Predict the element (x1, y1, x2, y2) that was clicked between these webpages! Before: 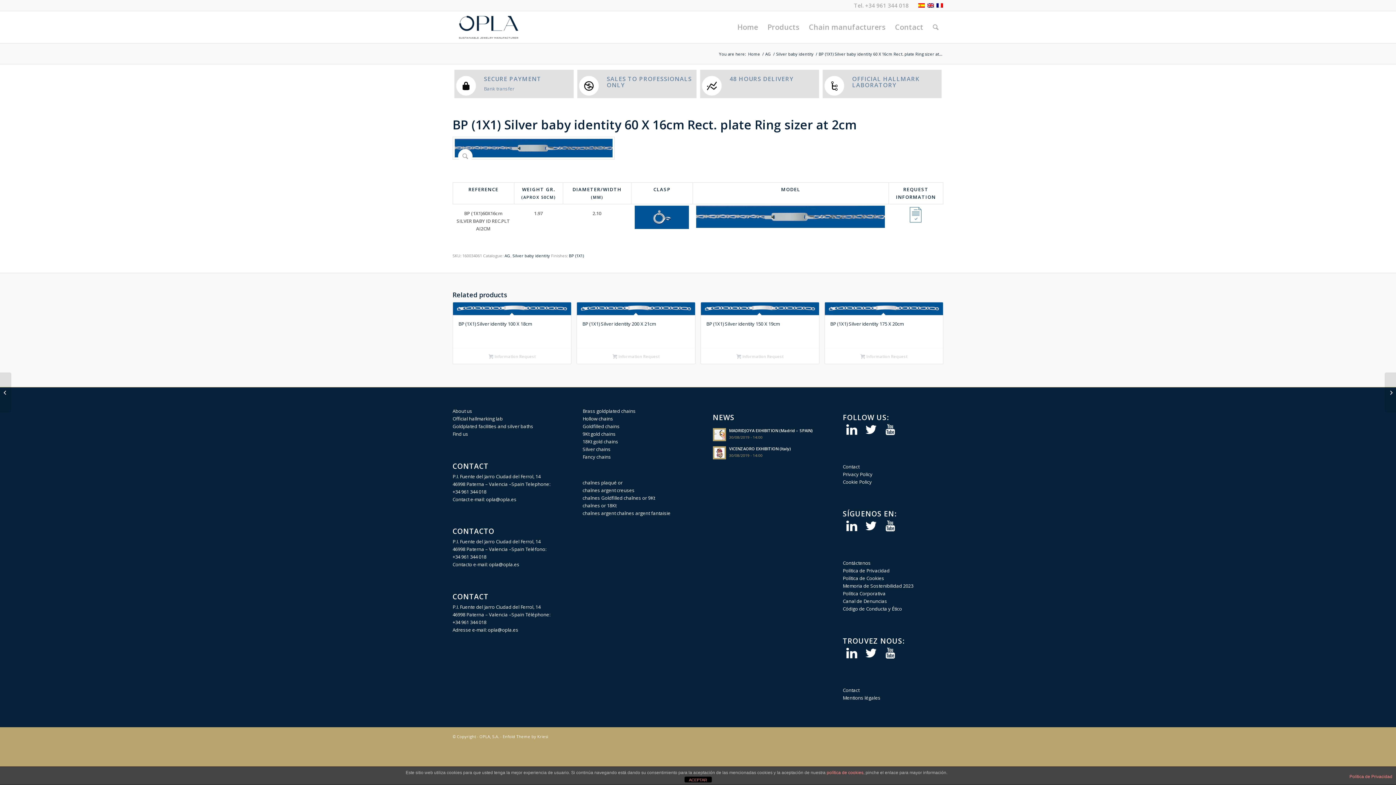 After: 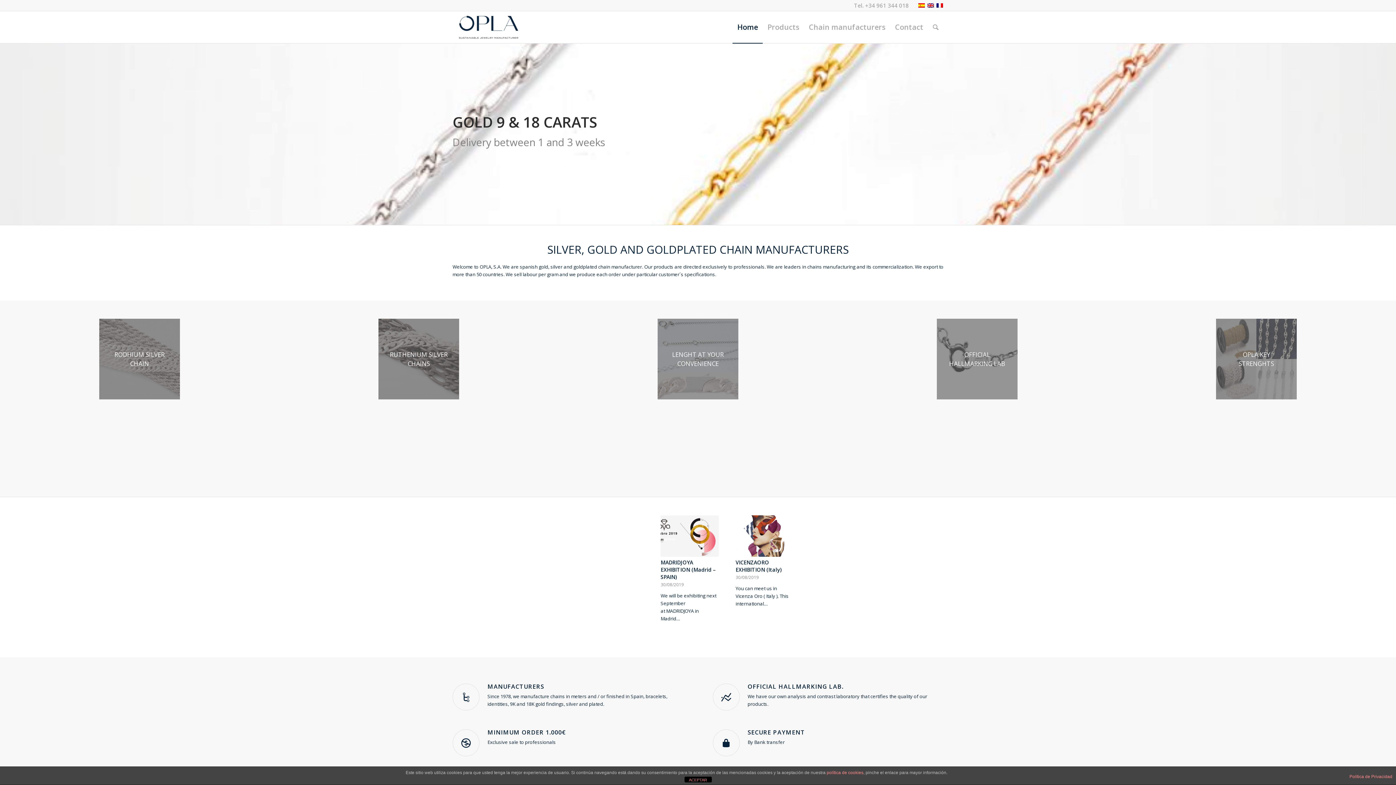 Action: bbox: (452, 11, 524, 43)